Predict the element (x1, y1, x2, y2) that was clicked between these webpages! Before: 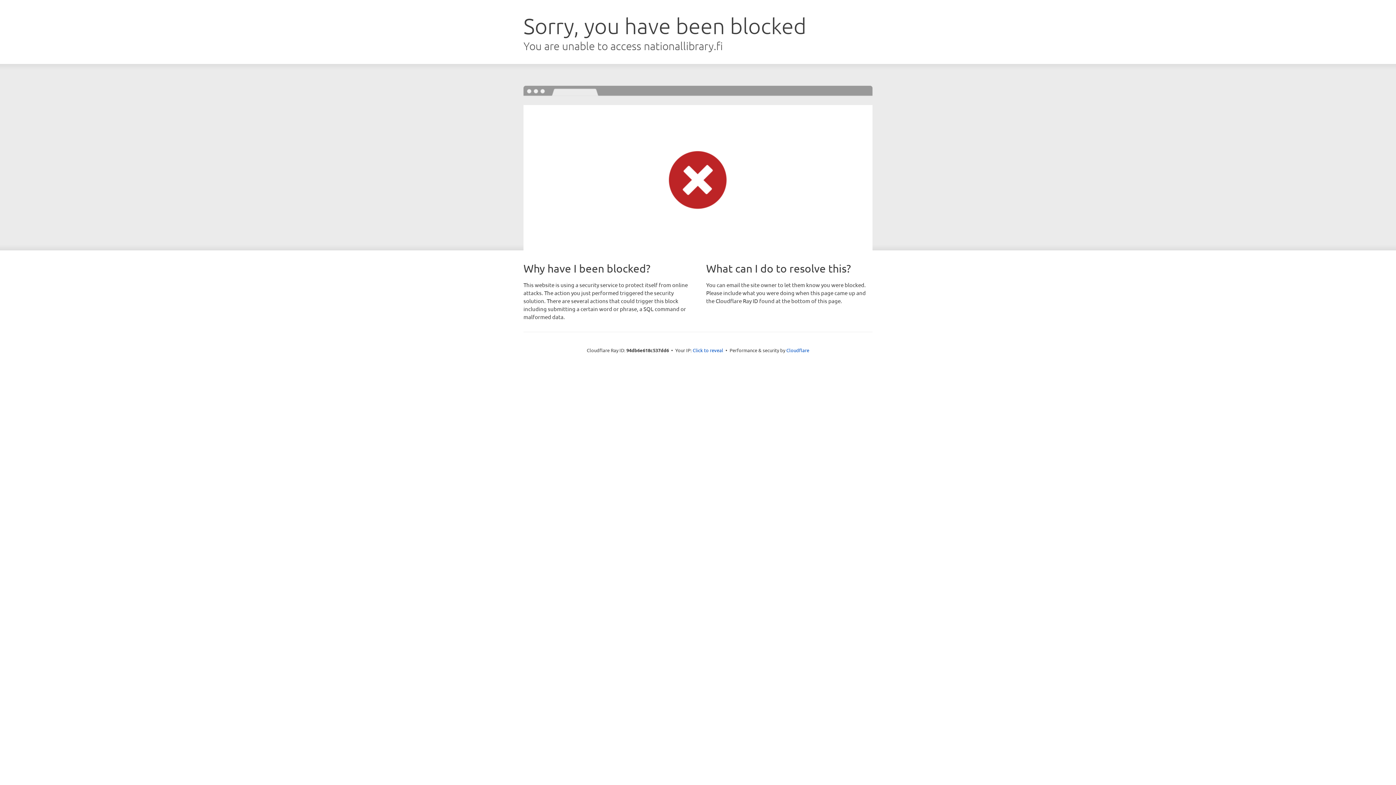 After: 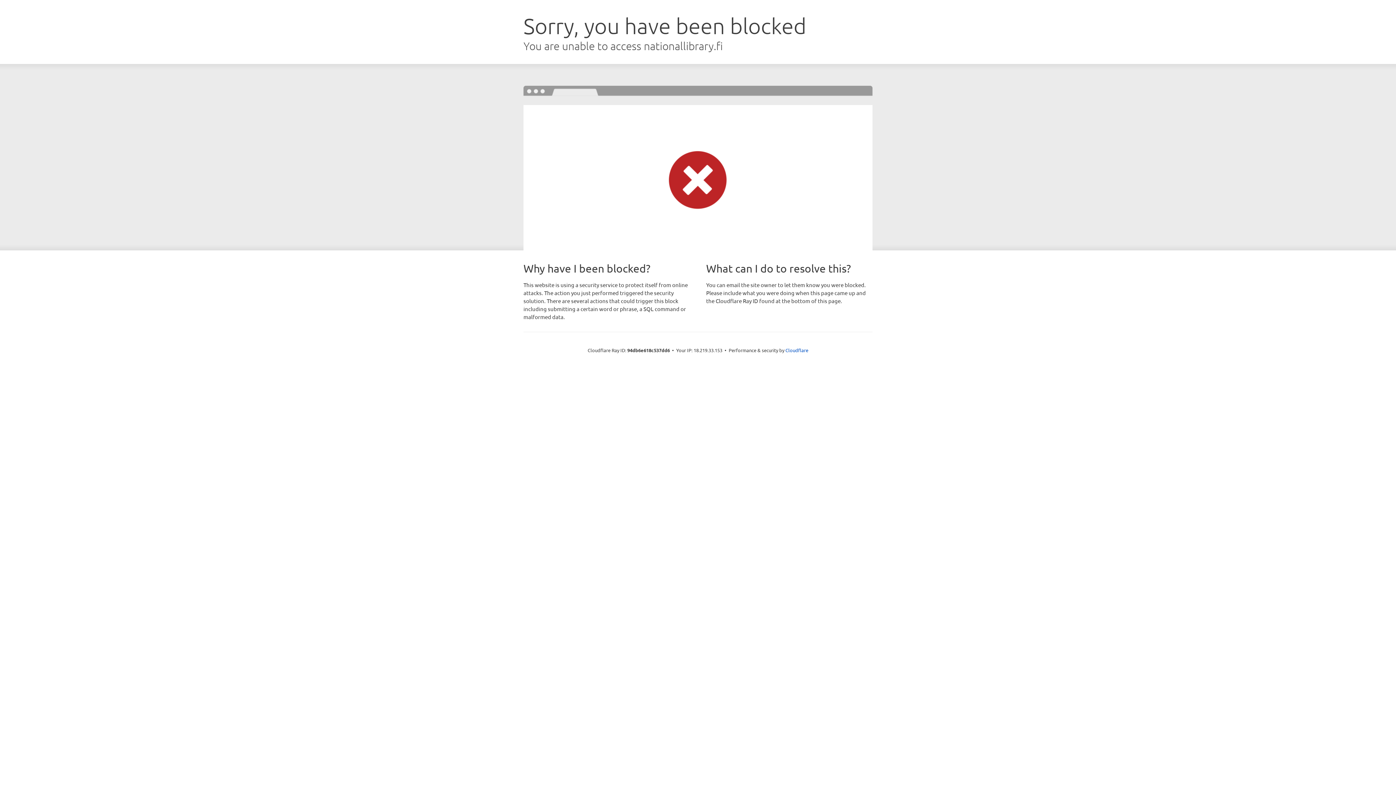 Action: label: Click to reveal bbox: (692, 346, 723, 353)